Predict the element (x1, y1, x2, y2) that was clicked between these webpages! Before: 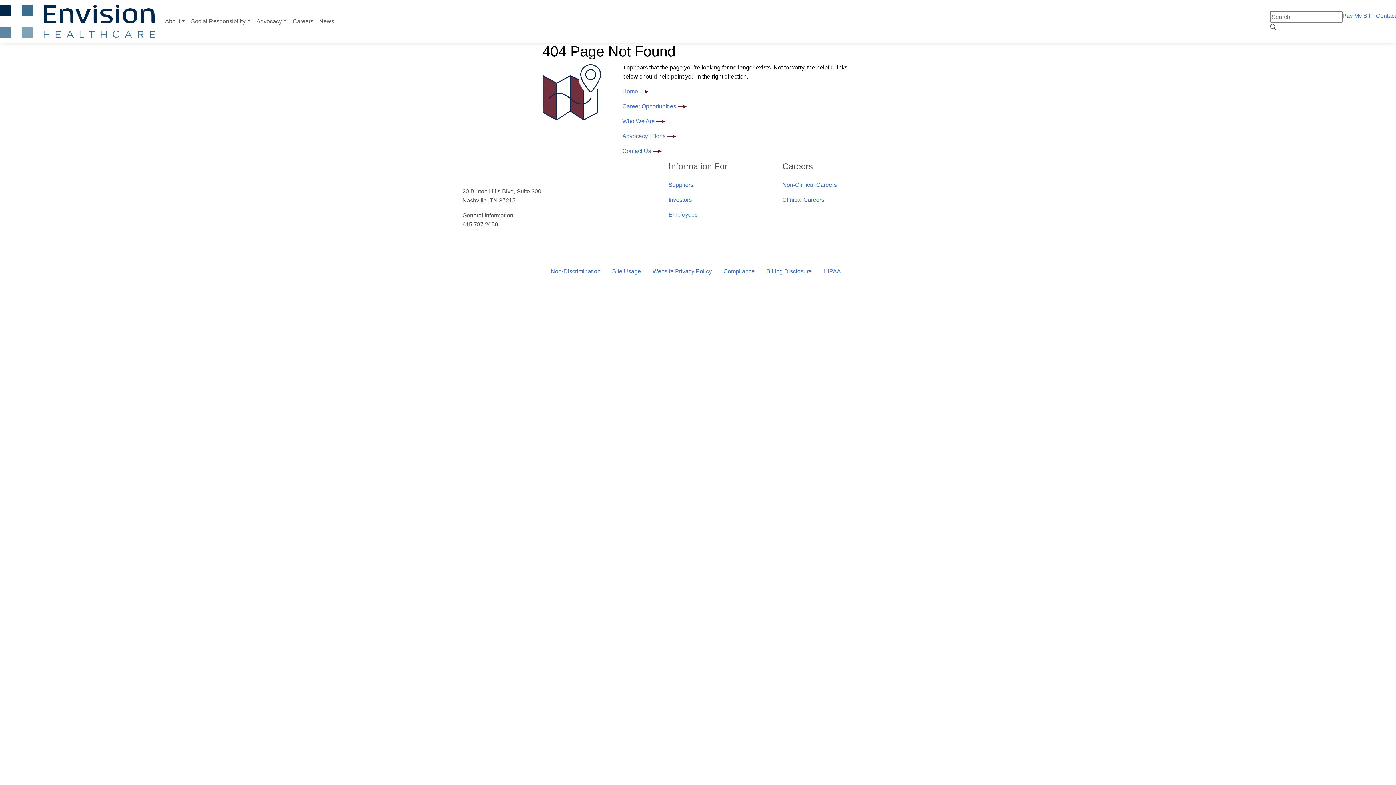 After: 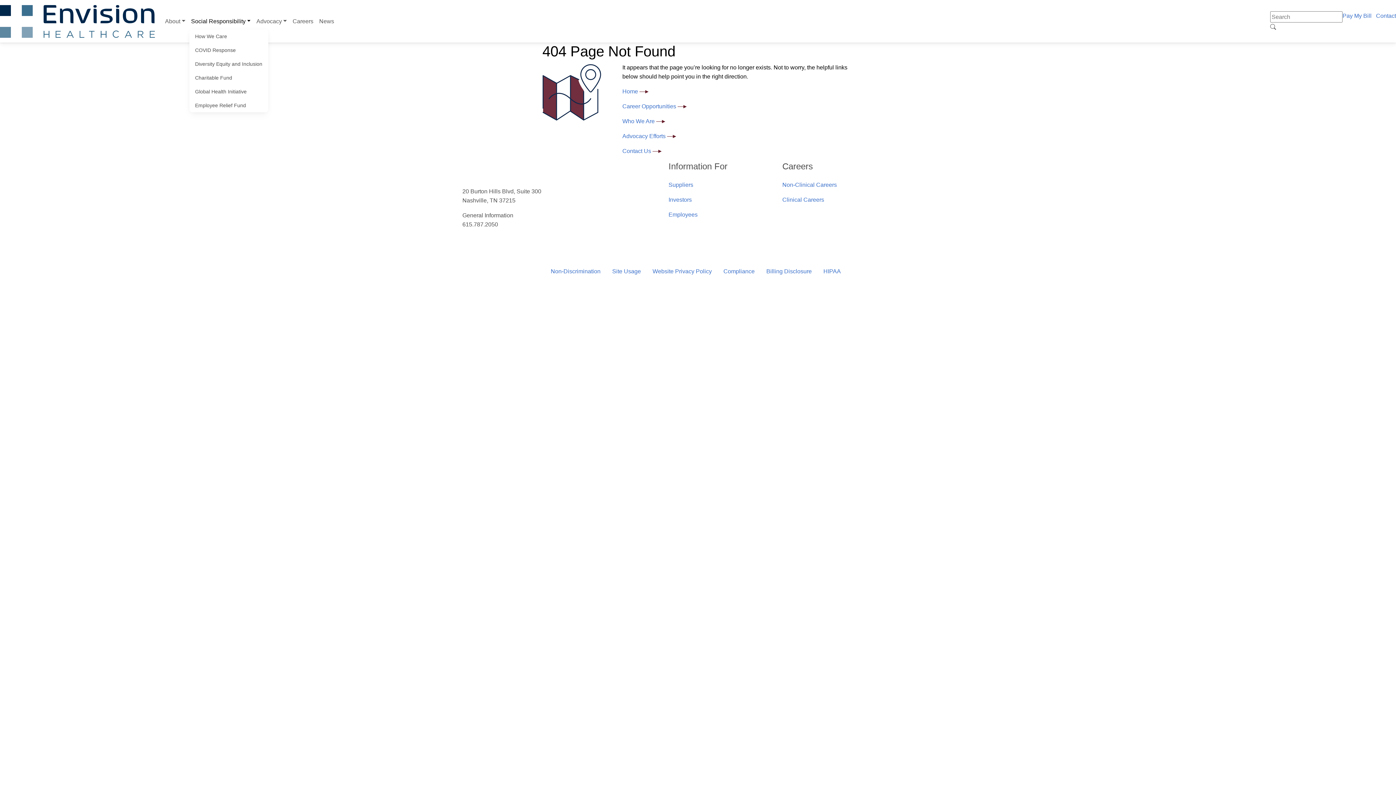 Action: label: Social Responsibility bbox: (188, 13, 253, 28)